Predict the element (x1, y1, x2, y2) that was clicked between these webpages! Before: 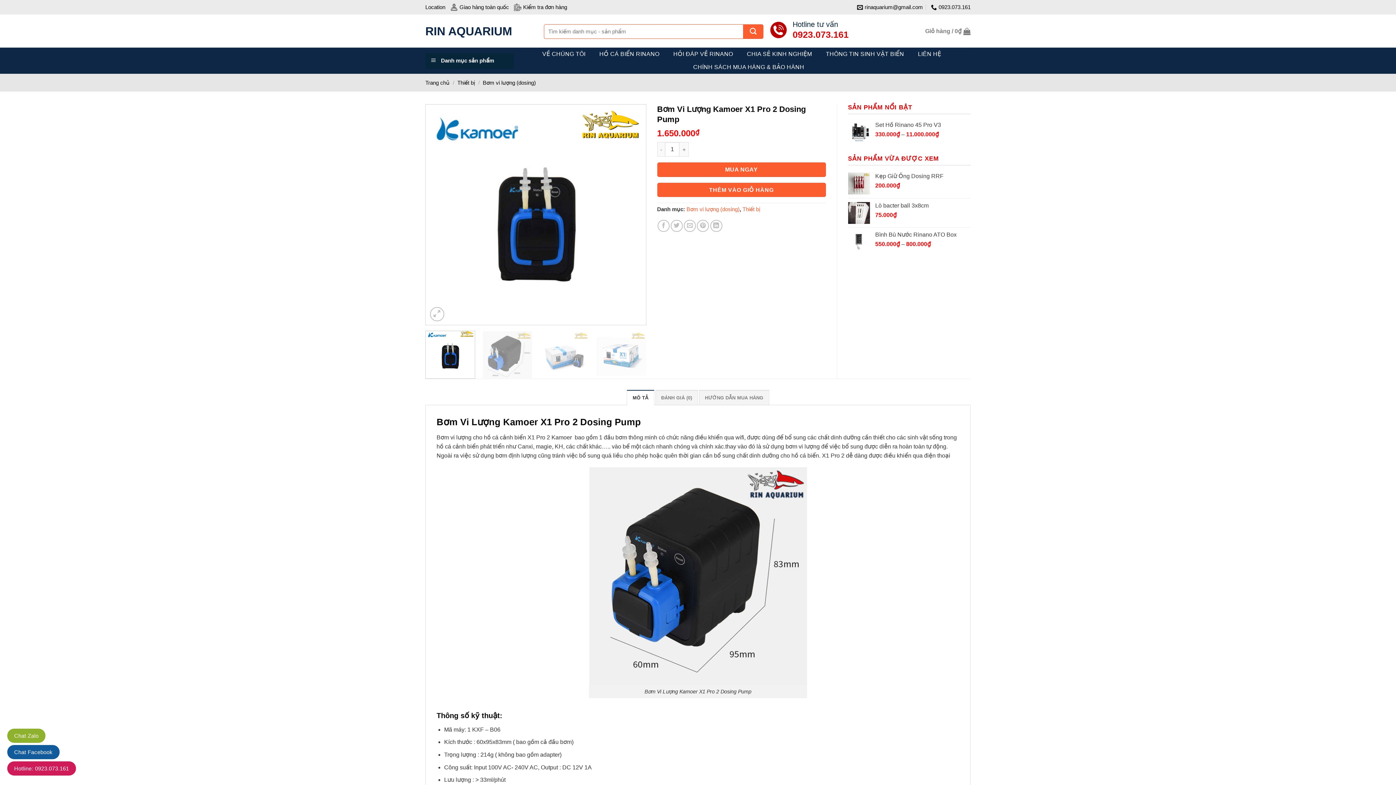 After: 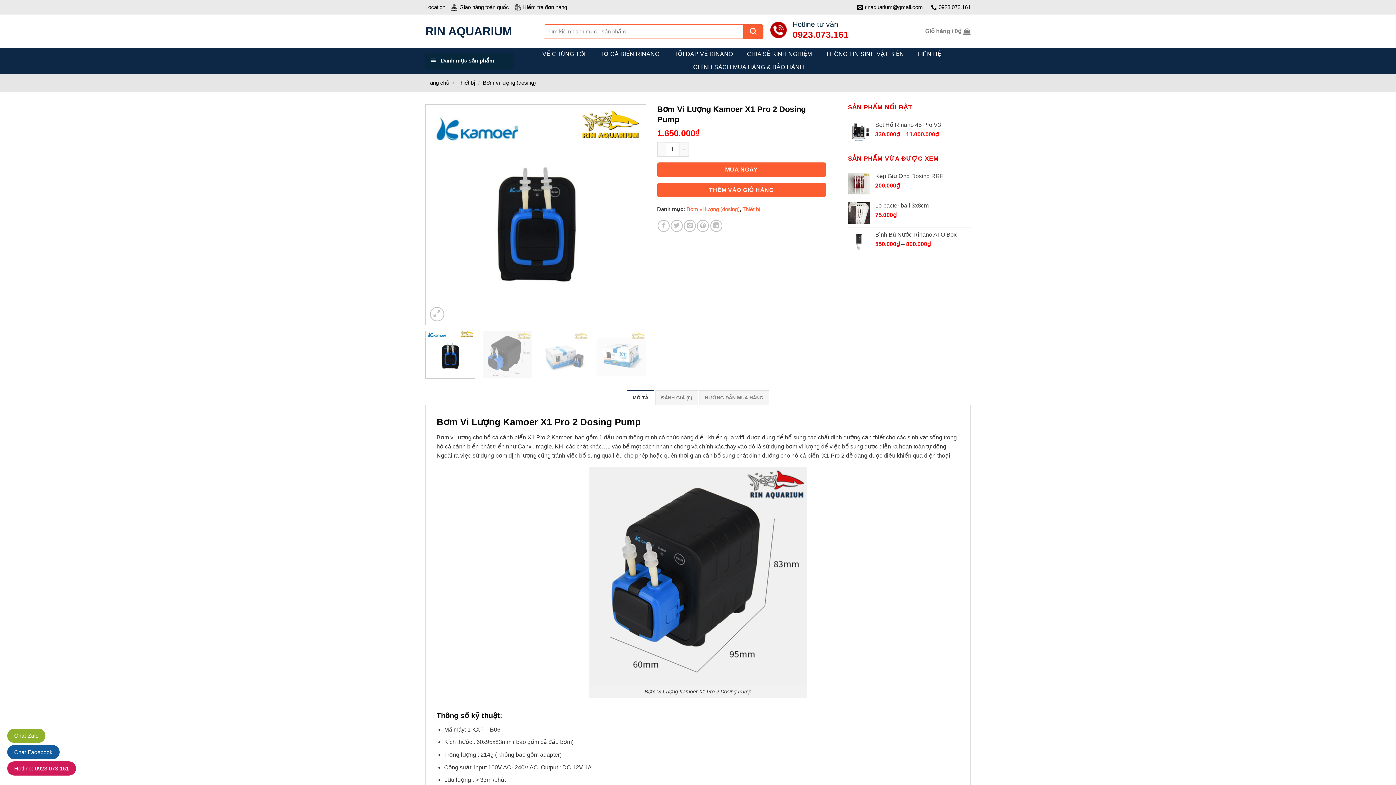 Action: label: 0923.073.161 bbox: (931, 1, 970, 13)